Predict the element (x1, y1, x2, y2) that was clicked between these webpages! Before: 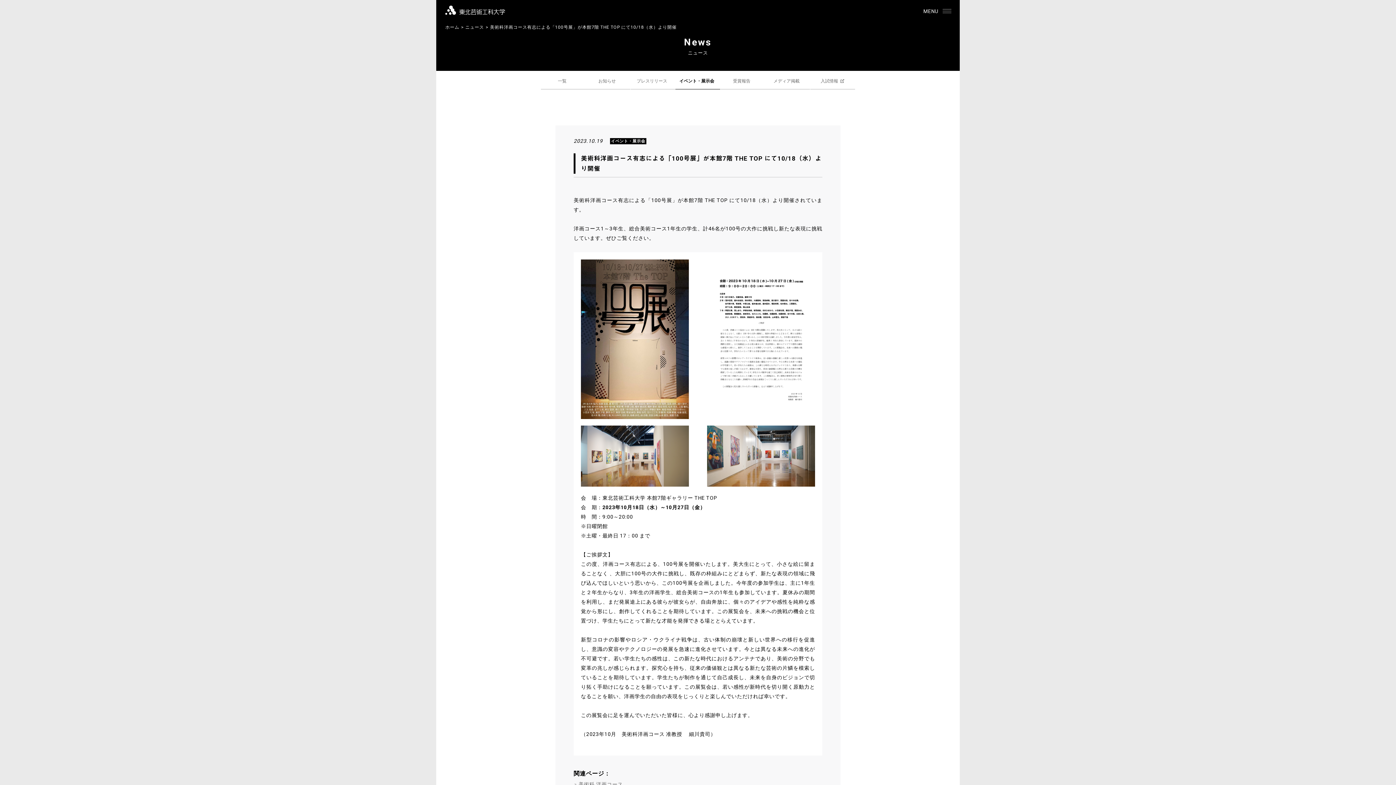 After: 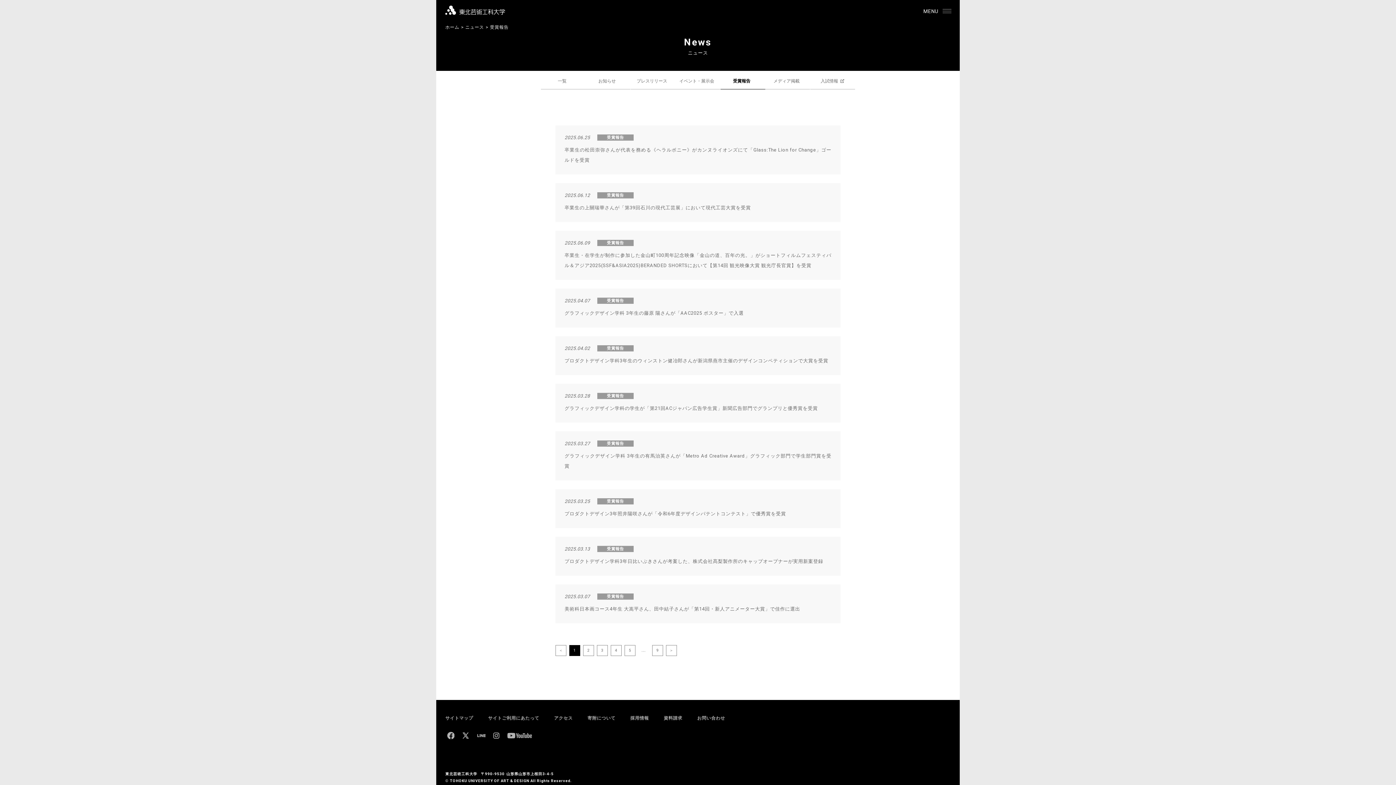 Action: bbox: (720, 73, 765, 89) label: 受賞報告